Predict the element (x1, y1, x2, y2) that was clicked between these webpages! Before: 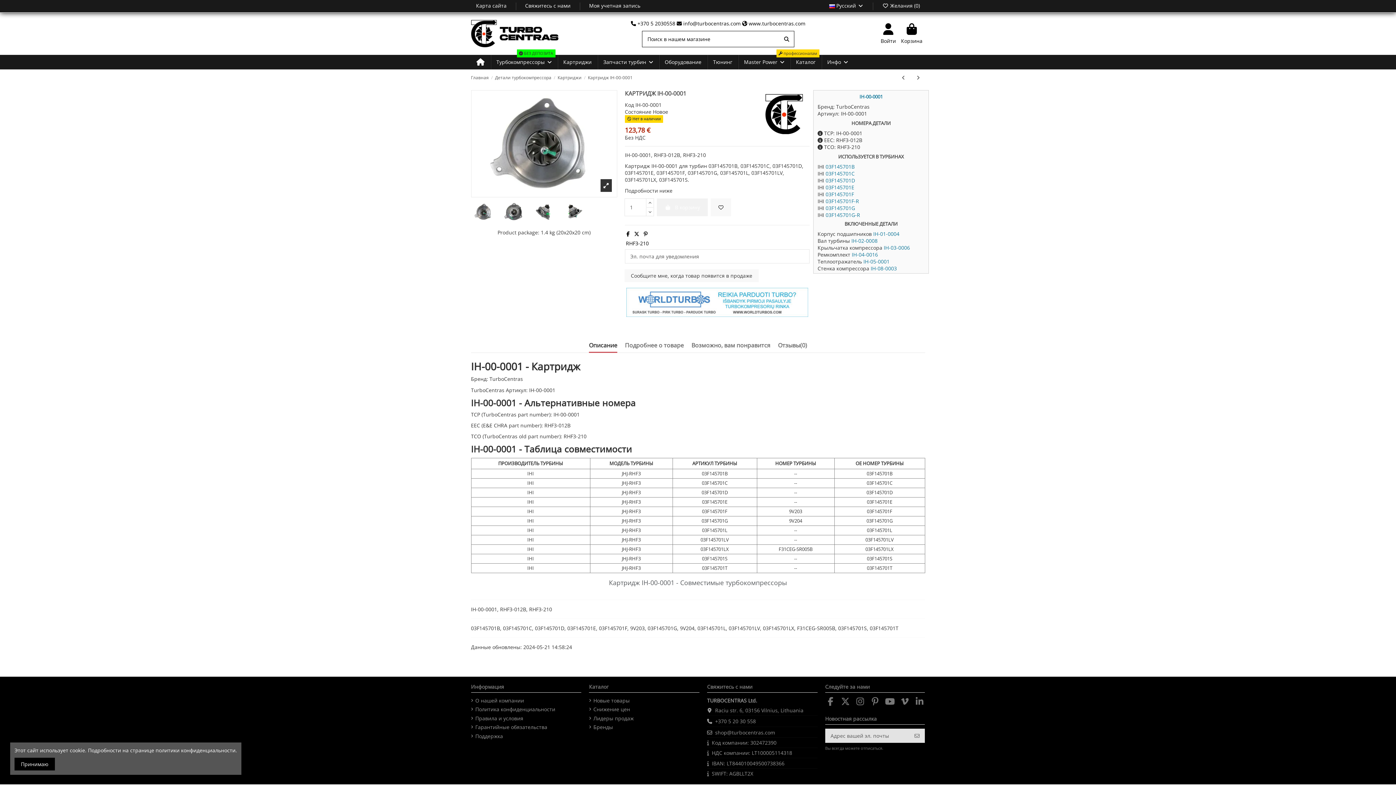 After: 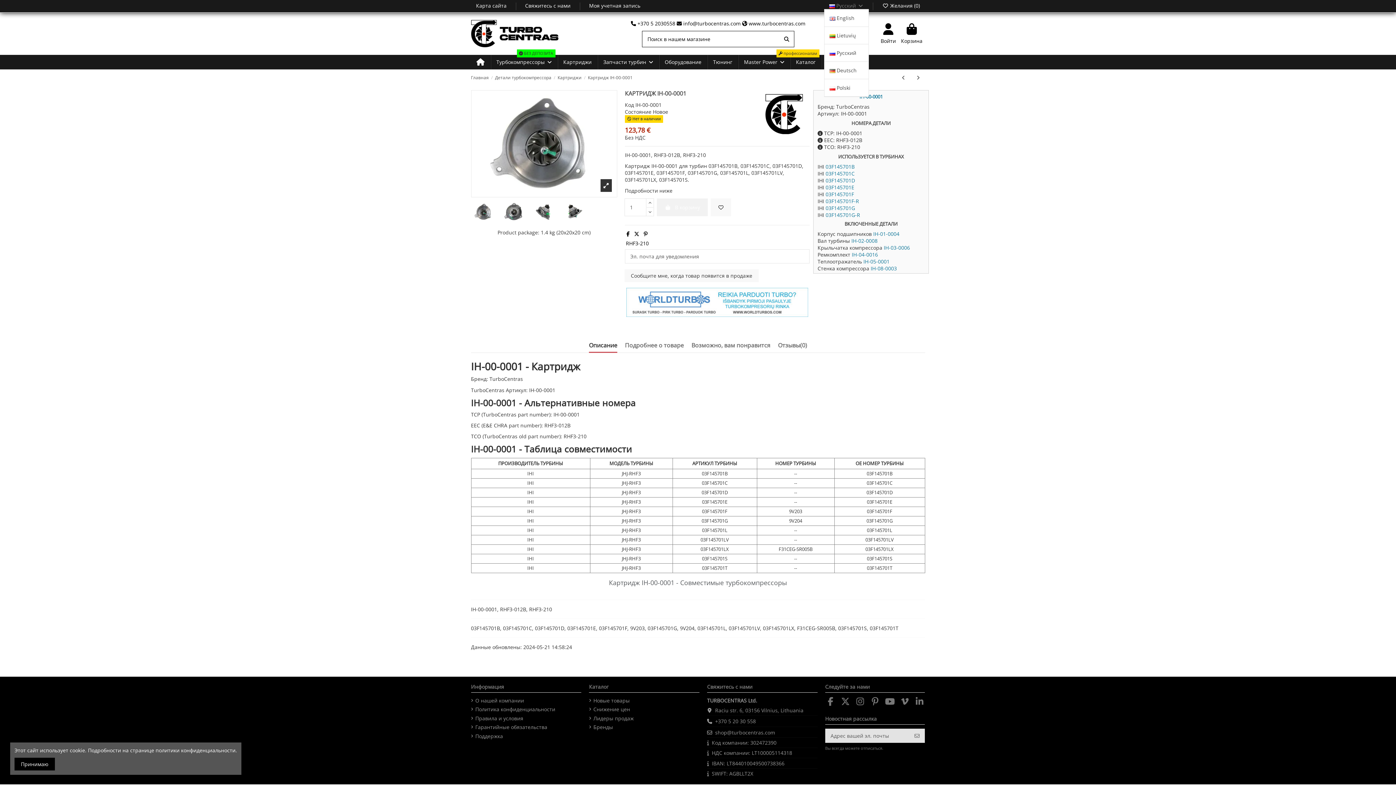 Action: label:  Русский  bbox: (824, -2, 869, 14)